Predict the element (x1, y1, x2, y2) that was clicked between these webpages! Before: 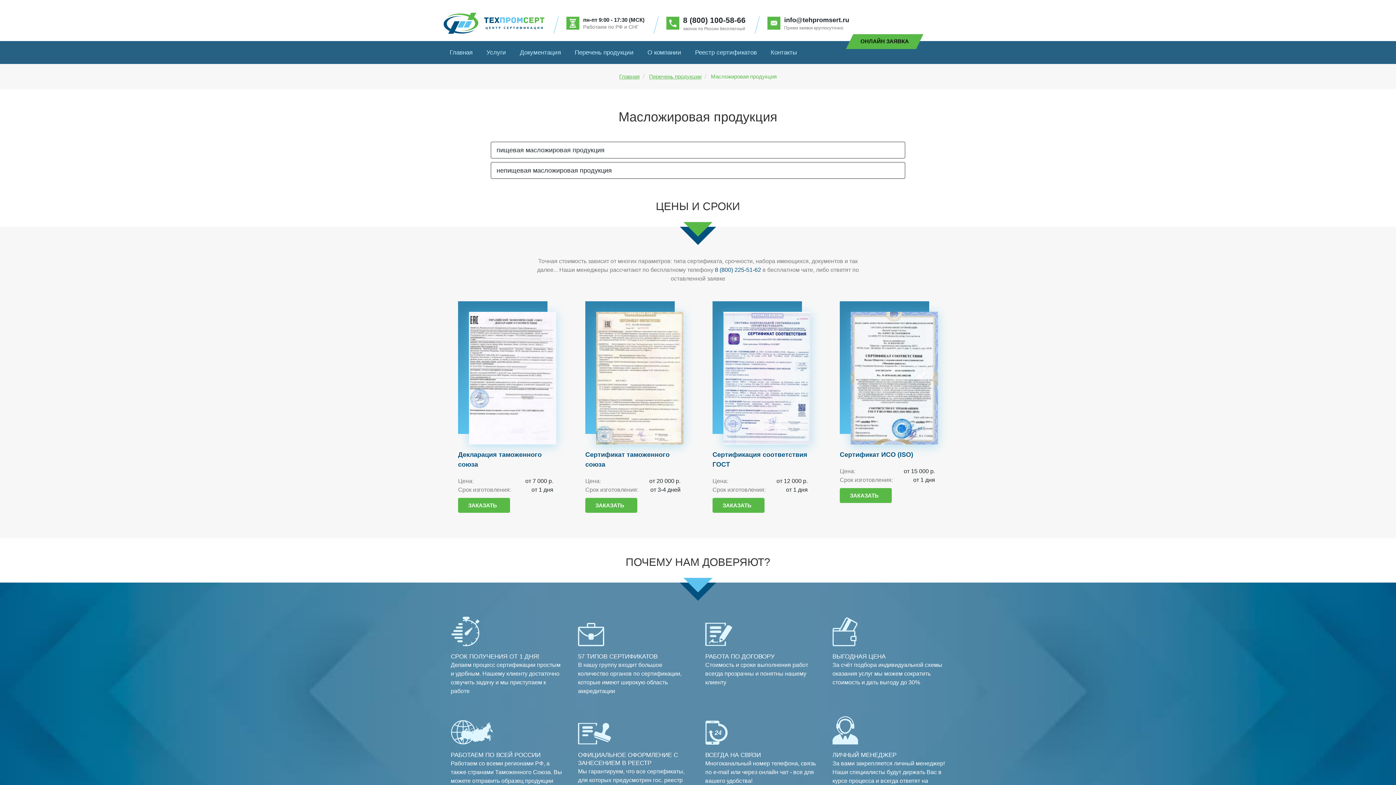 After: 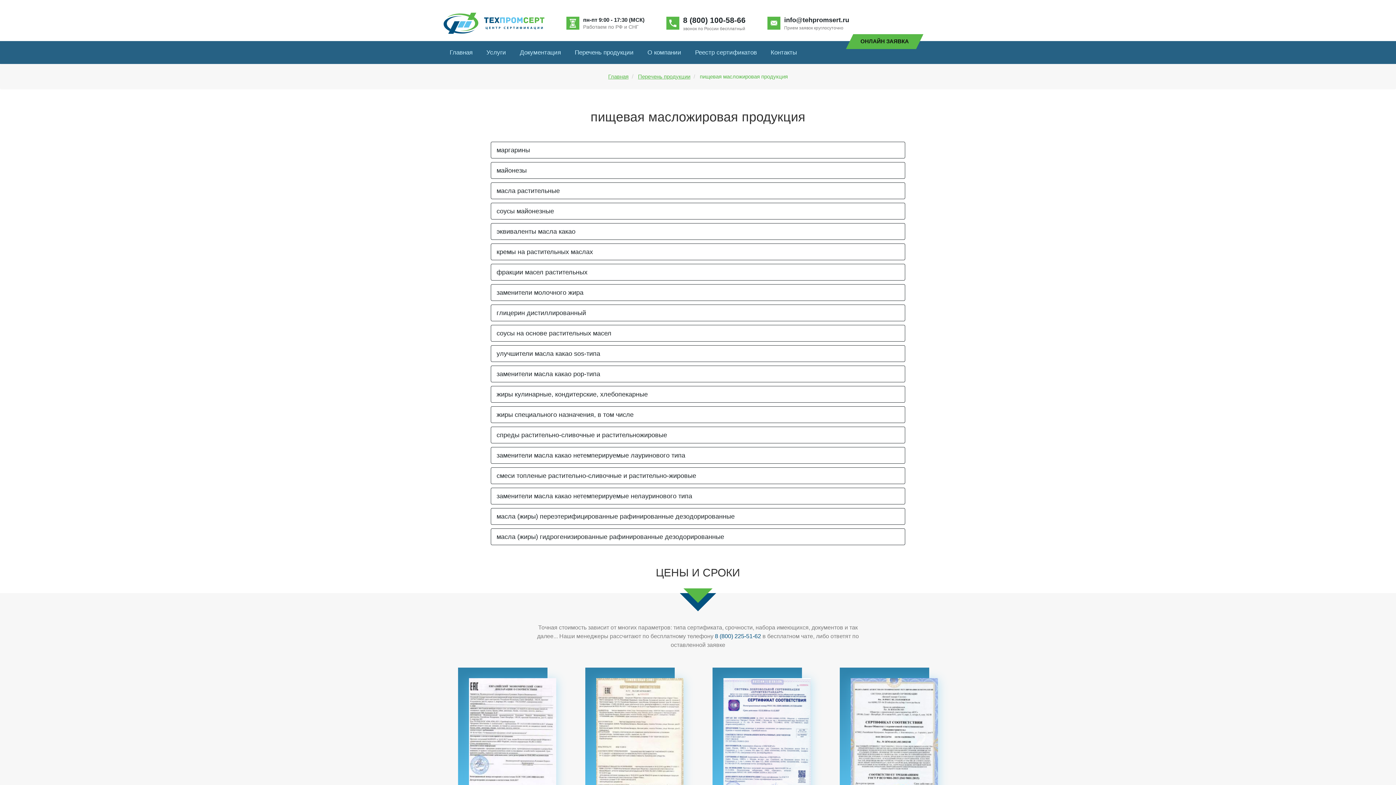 Action: label: пищевая масложировая продукция bbox: (490, 141, 905, 158)